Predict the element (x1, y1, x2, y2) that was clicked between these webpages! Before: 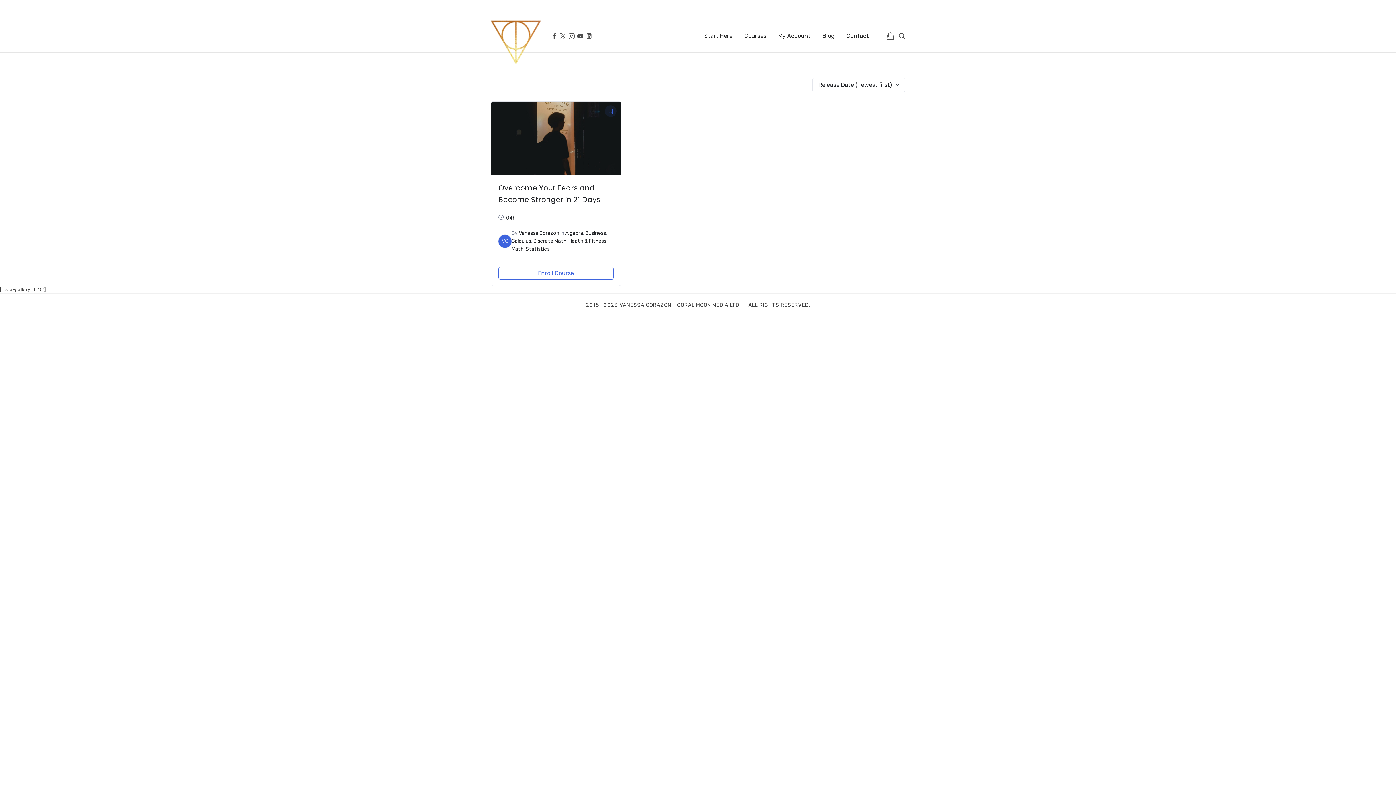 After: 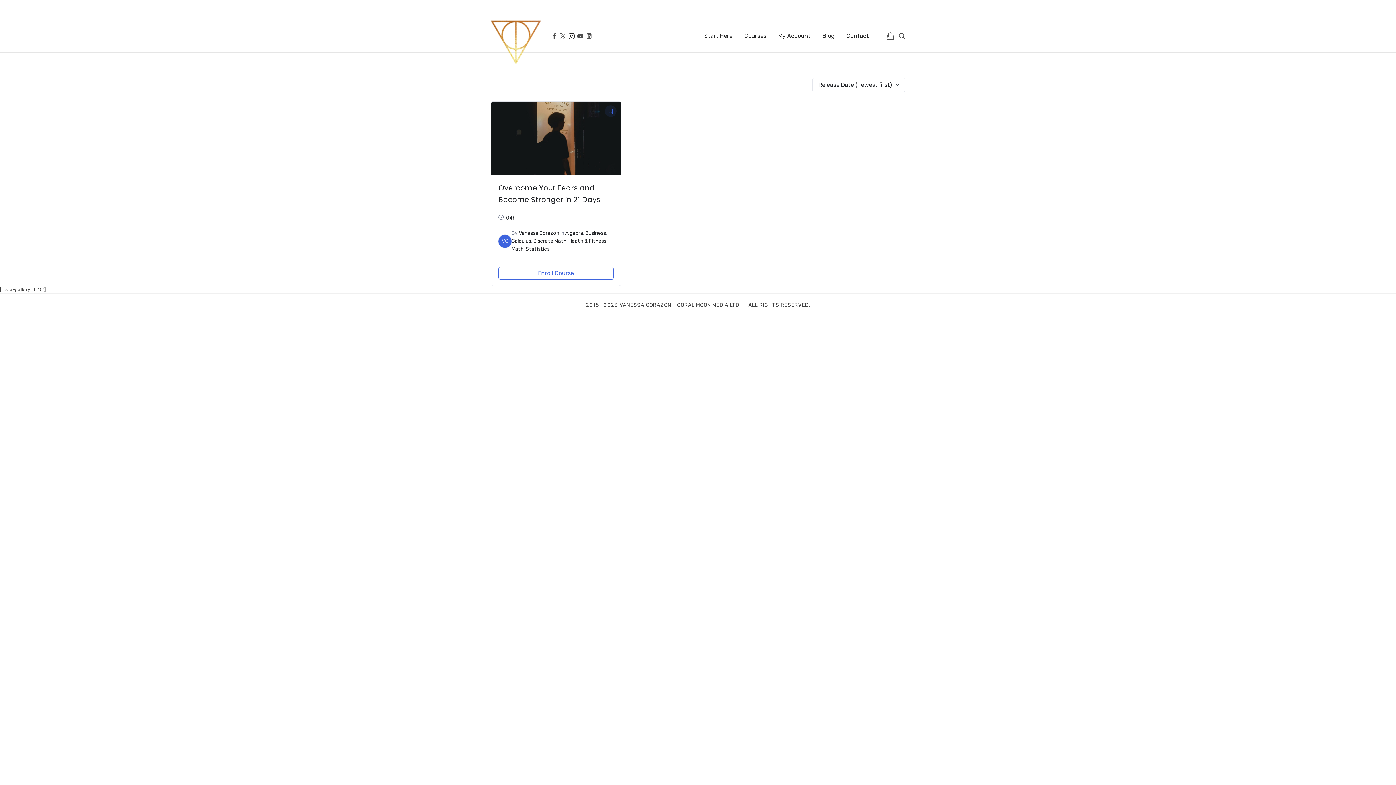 Action: bbox: (567, 30, 576, 41)